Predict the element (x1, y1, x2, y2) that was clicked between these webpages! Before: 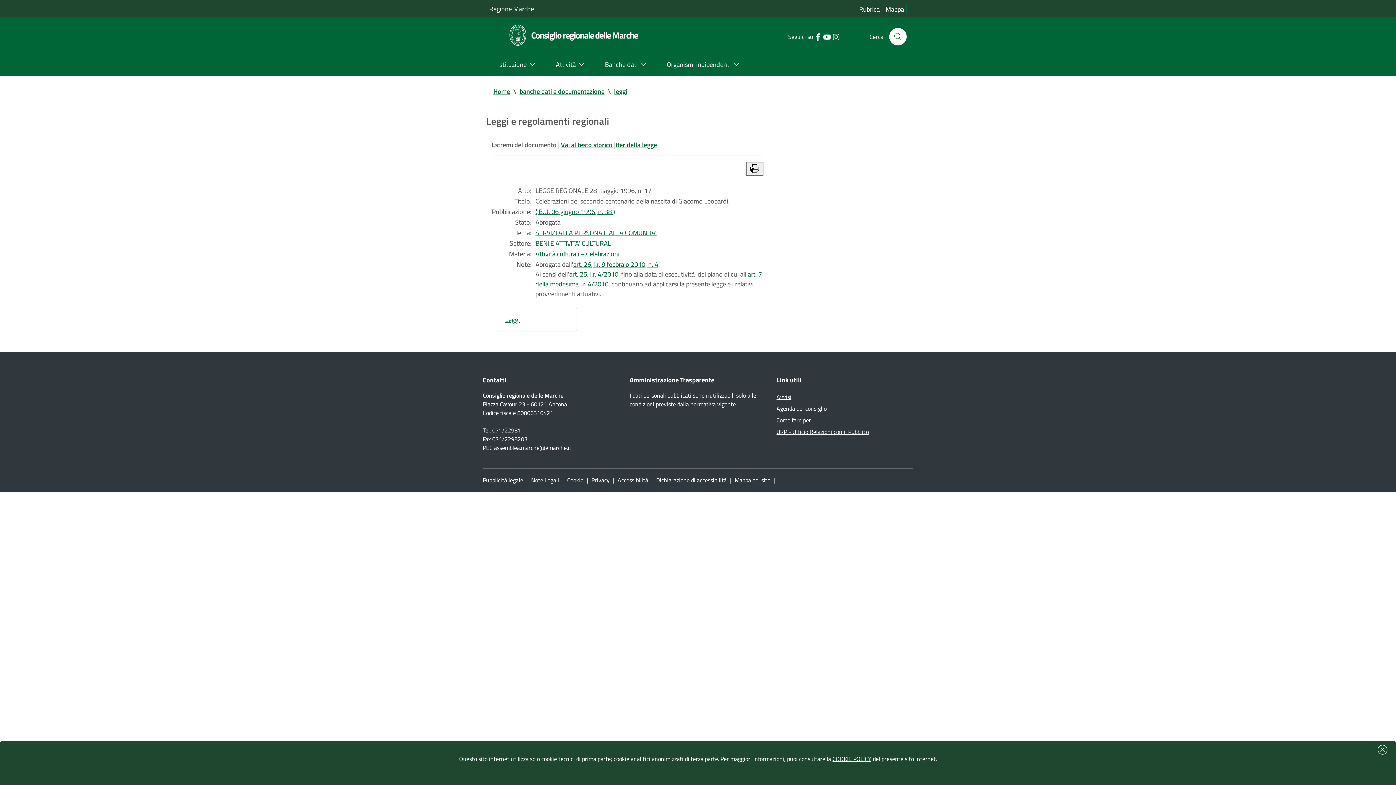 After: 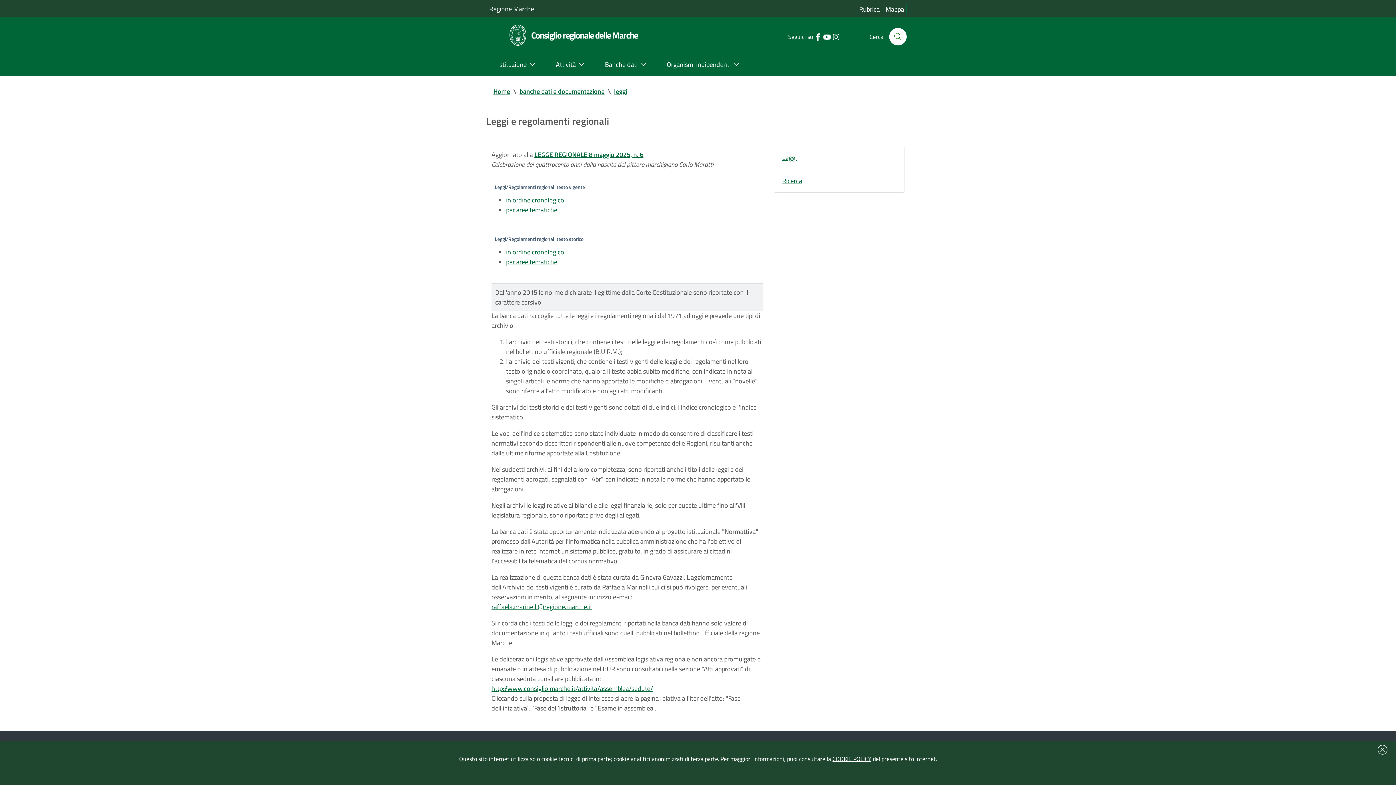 Action: label: Leggi bbox: (505, 314, 519, 324)